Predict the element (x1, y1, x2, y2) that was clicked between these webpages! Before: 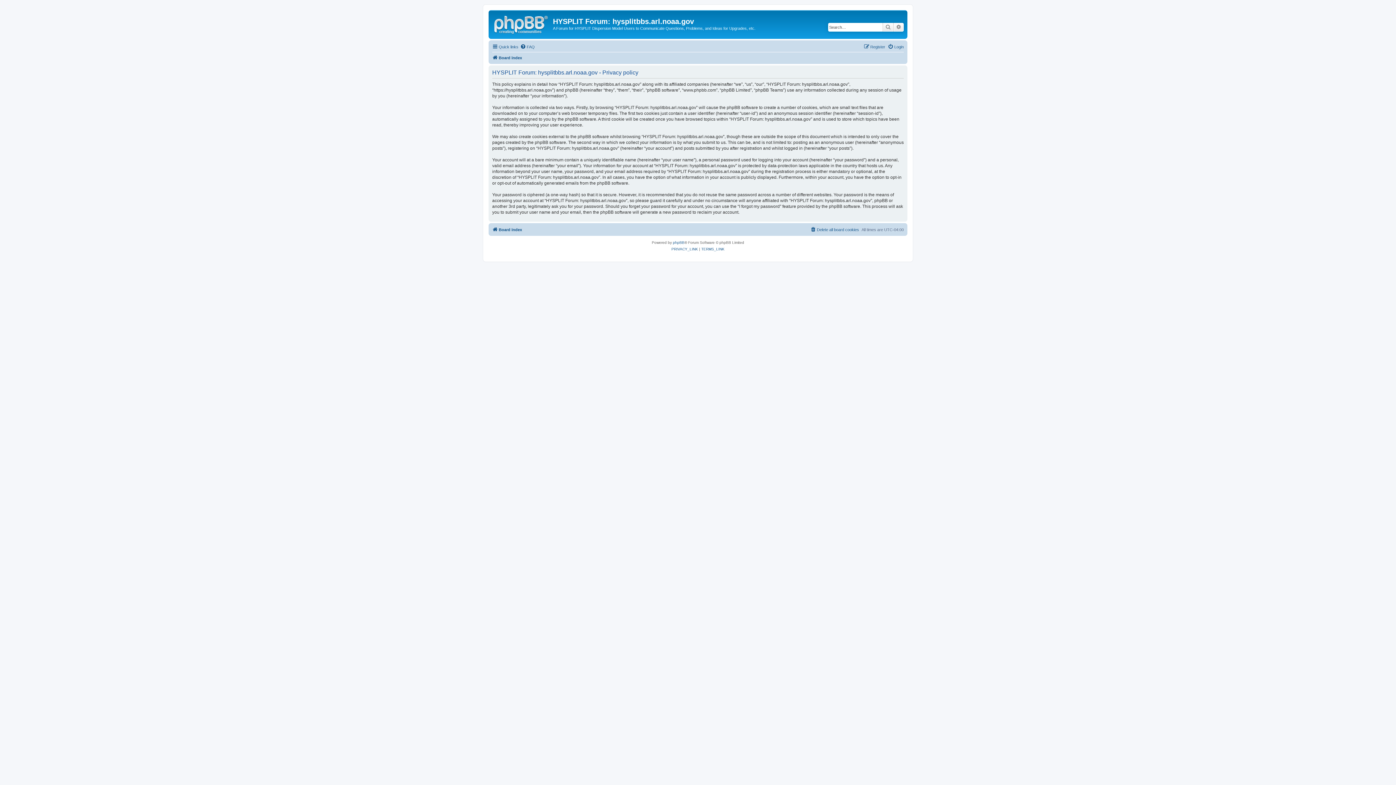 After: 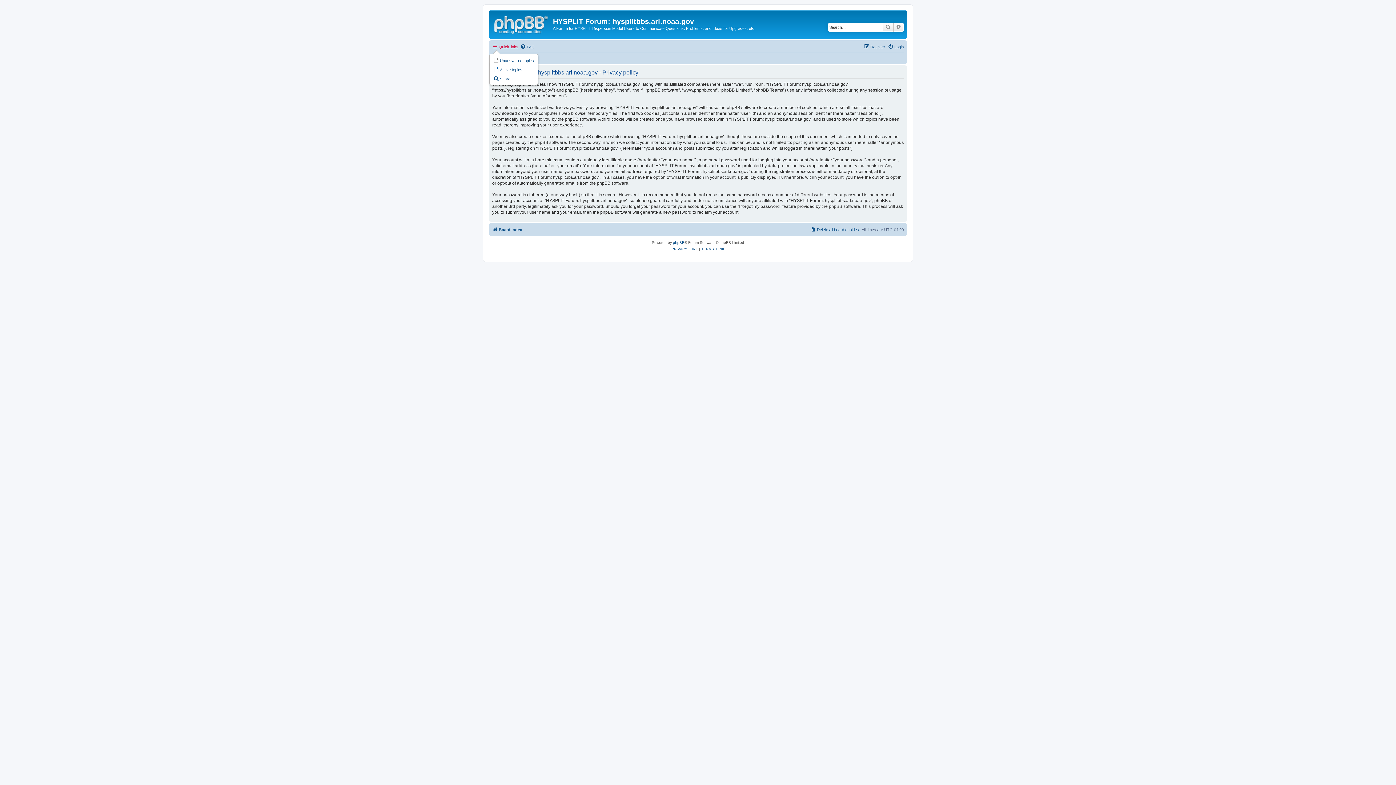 Action: label: Quick links bbox: (492, 42, 518, 51)